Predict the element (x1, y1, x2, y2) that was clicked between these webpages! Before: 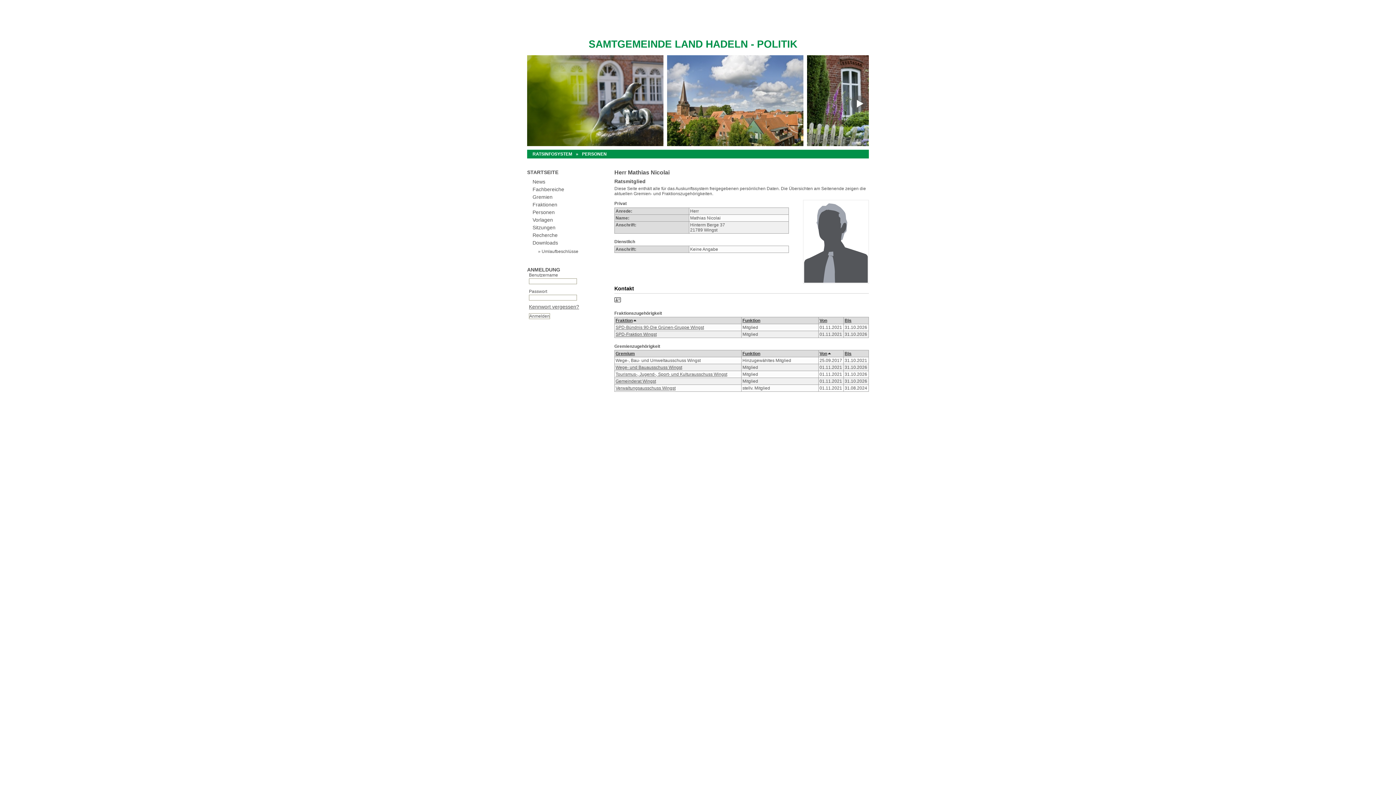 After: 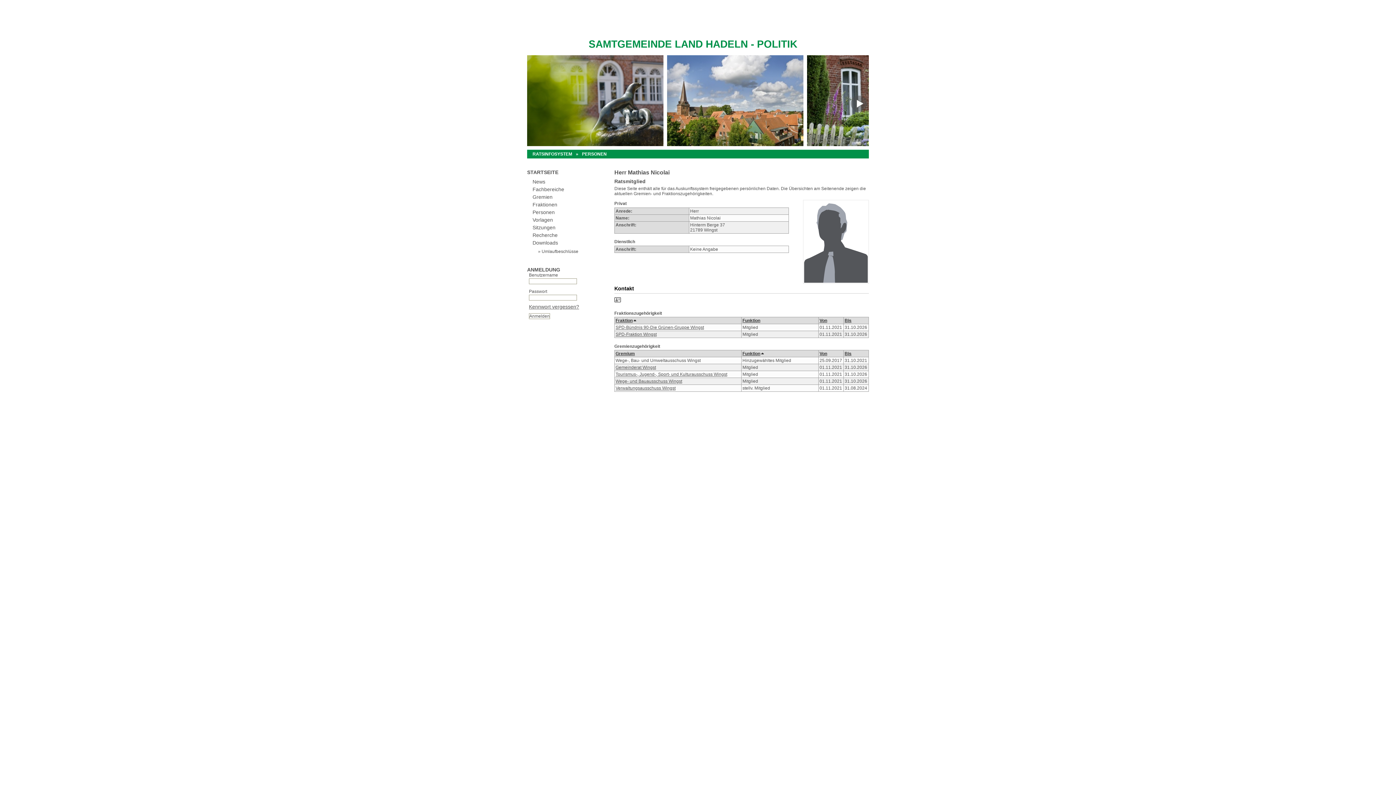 Action: label: Funktion. sortieren. bbox: (742, 351, 761, 356)